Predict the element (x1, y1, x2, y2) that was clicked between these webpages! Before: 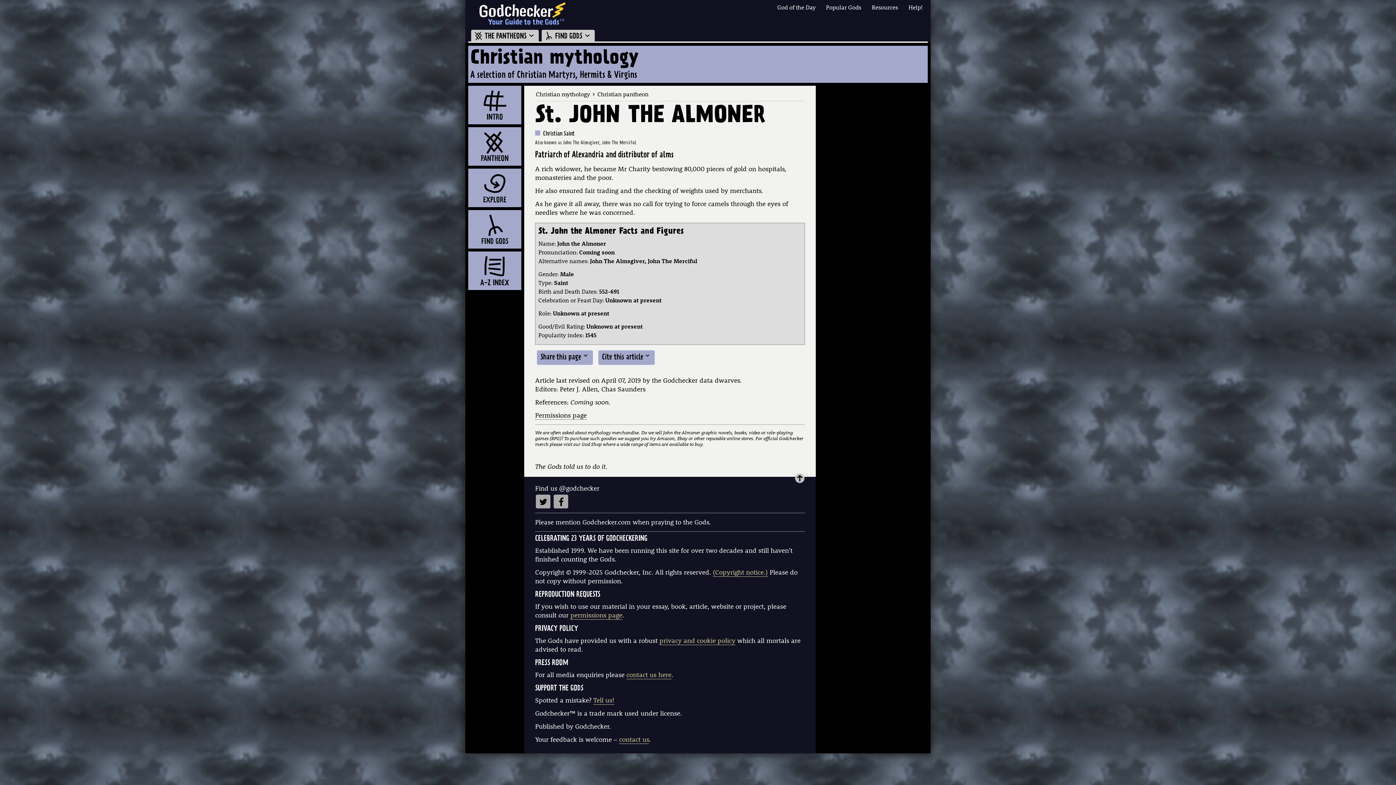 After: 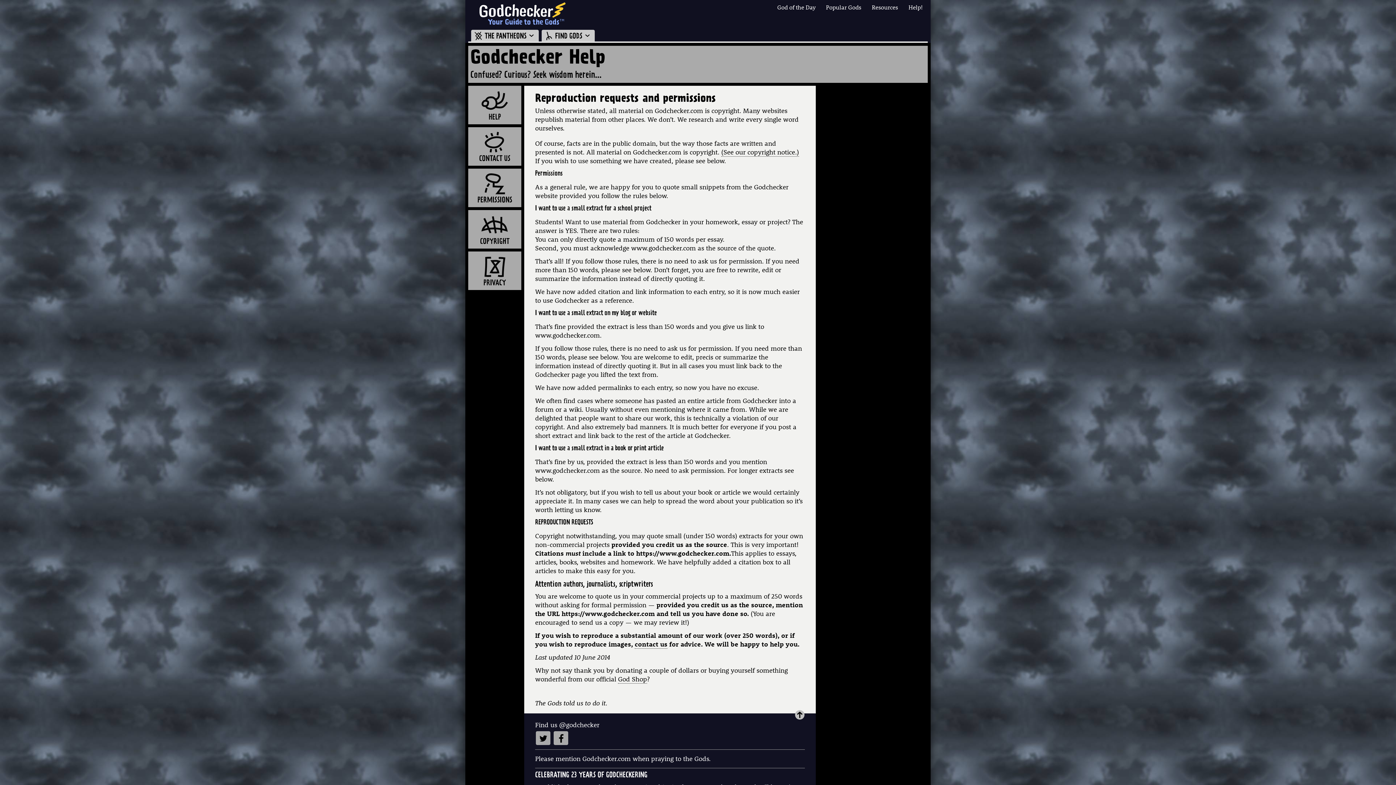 Action: label: permissions page bbox: (570, 611, 622, 620)